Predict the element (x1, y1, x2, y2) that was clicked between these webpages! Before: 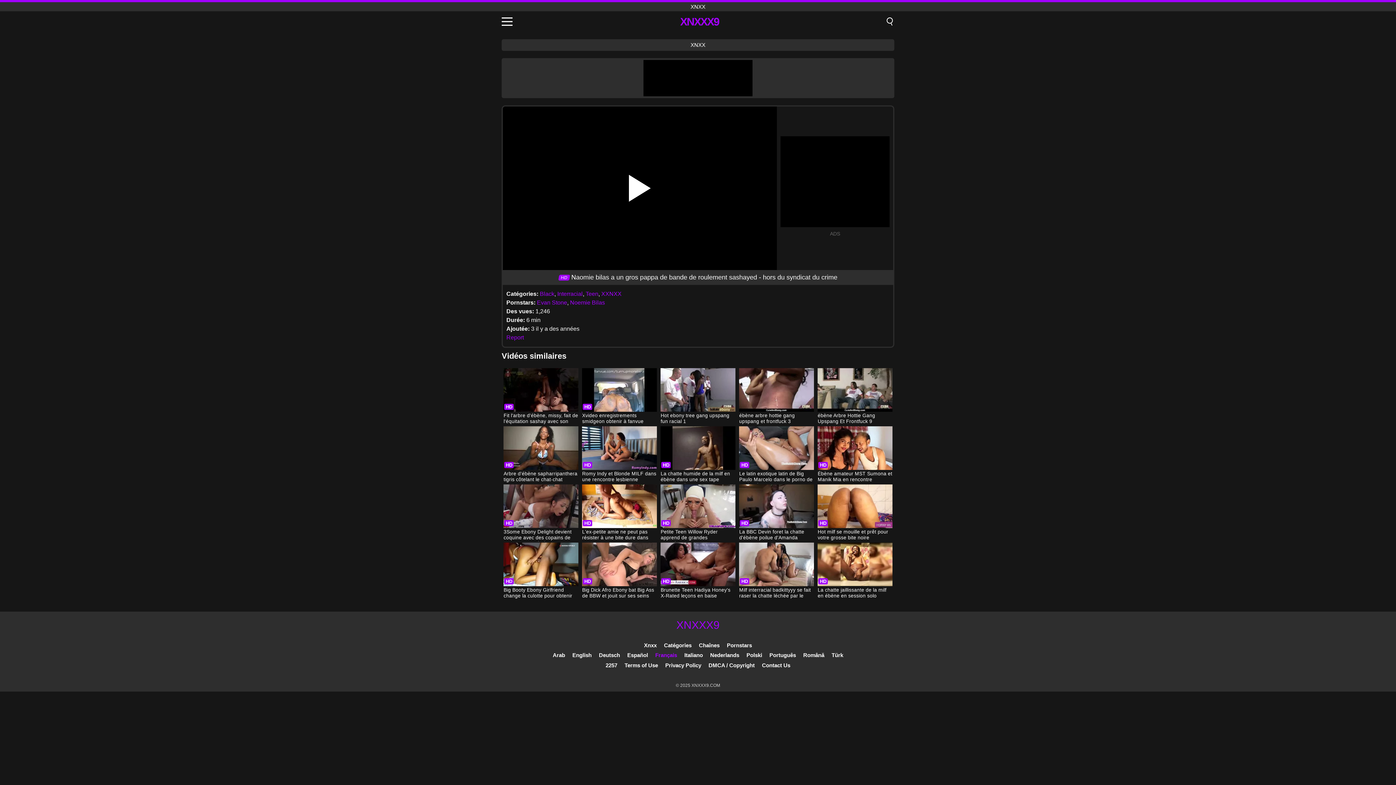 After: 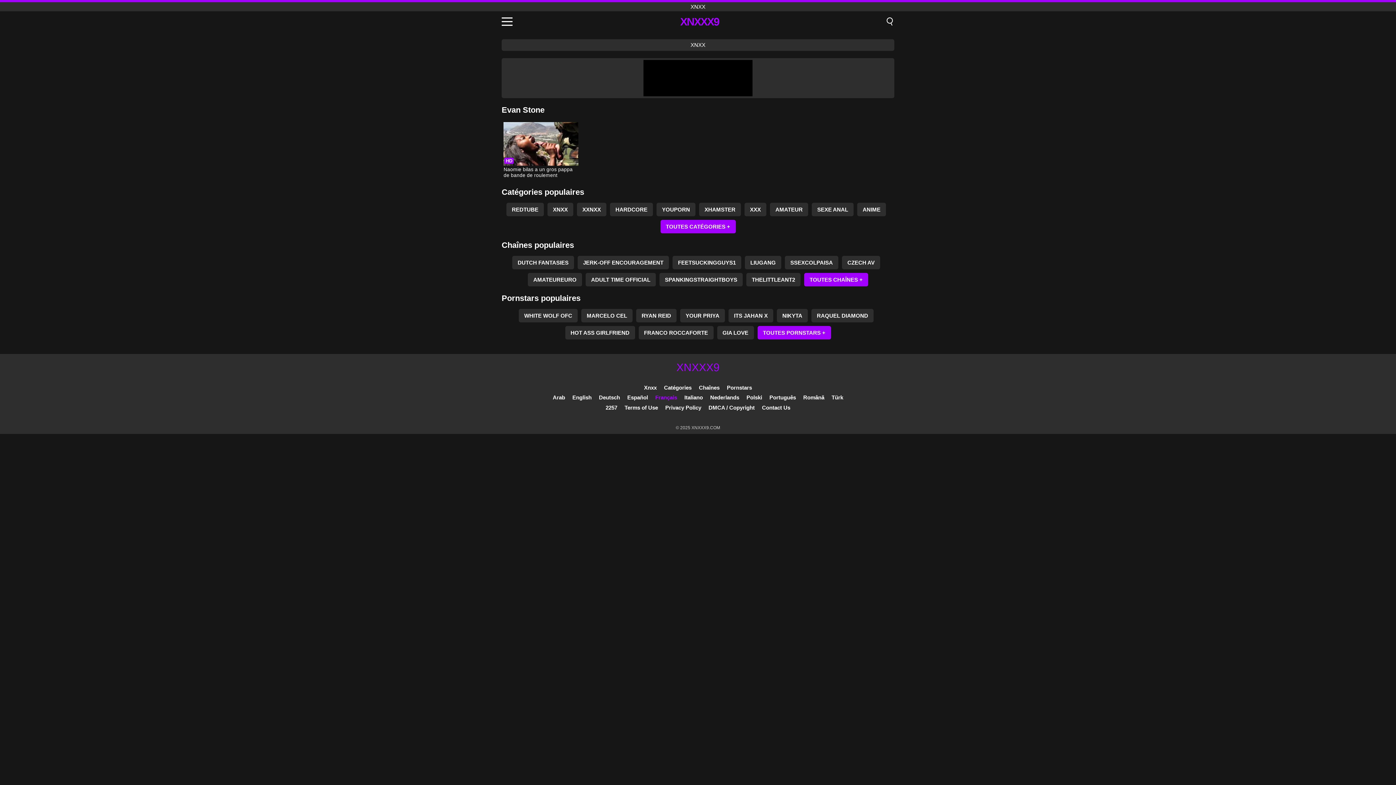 Action: bbox: (537, 299, 567, 305) label: Evan Stone